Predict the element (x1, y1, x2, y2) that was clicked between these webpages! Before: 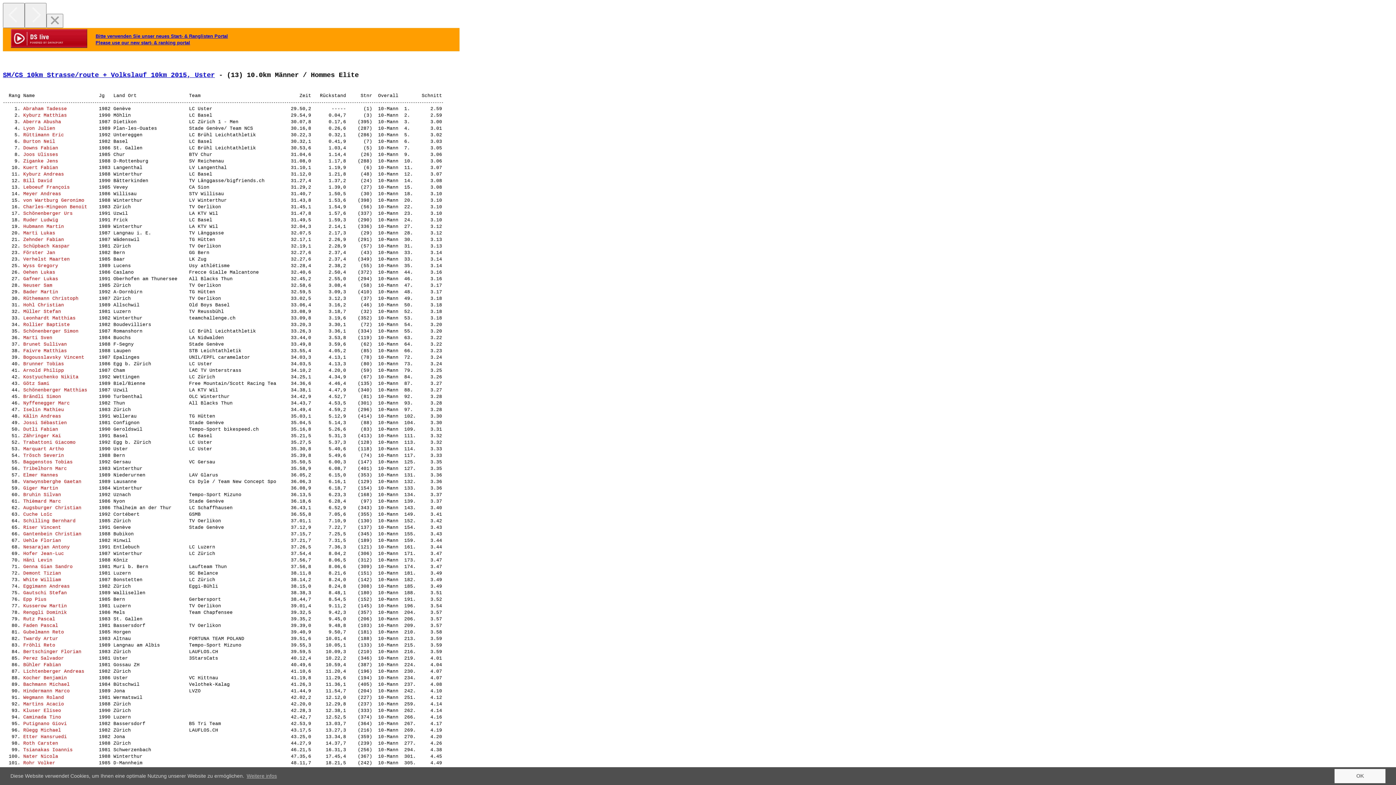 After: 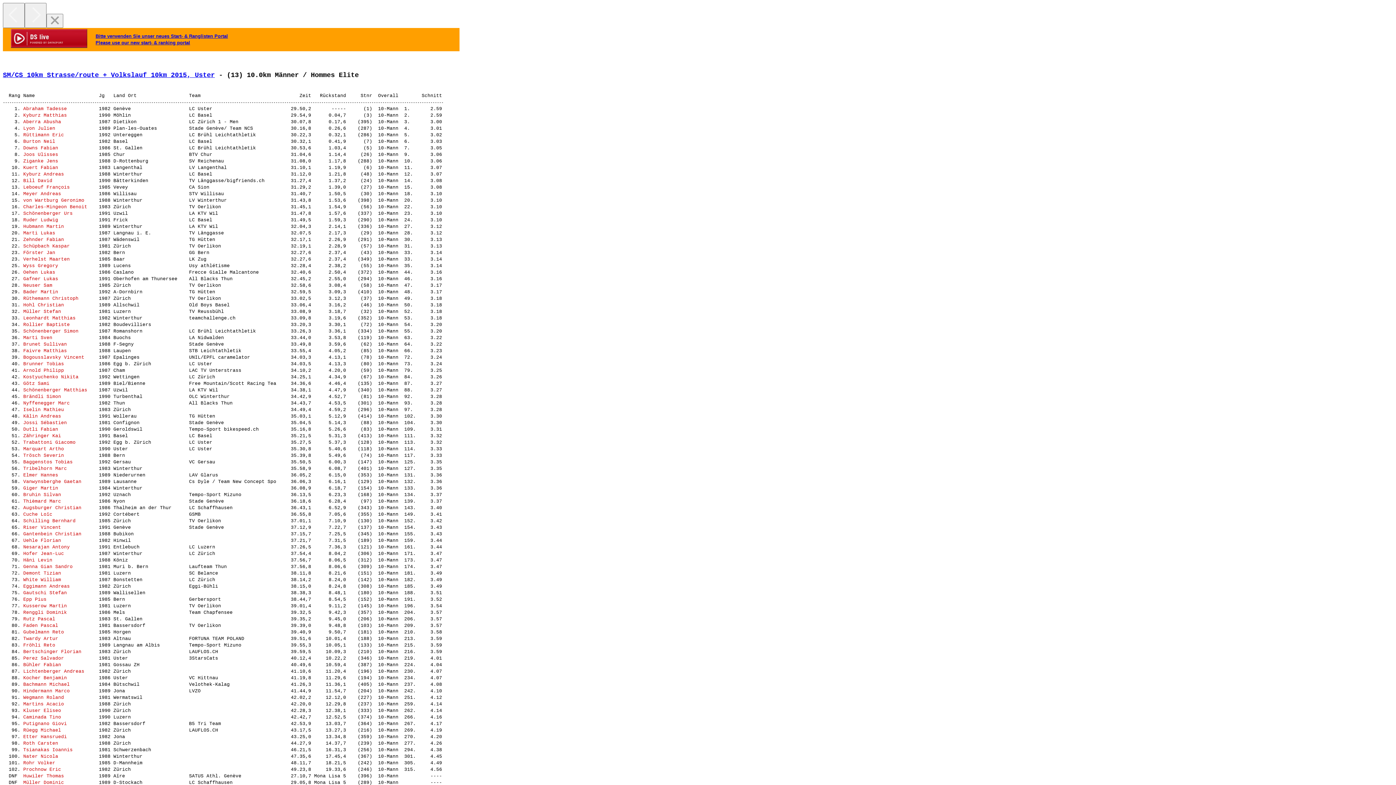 Action: label: dismiss cookie message bbox: (1334, 769, 1385, 783)